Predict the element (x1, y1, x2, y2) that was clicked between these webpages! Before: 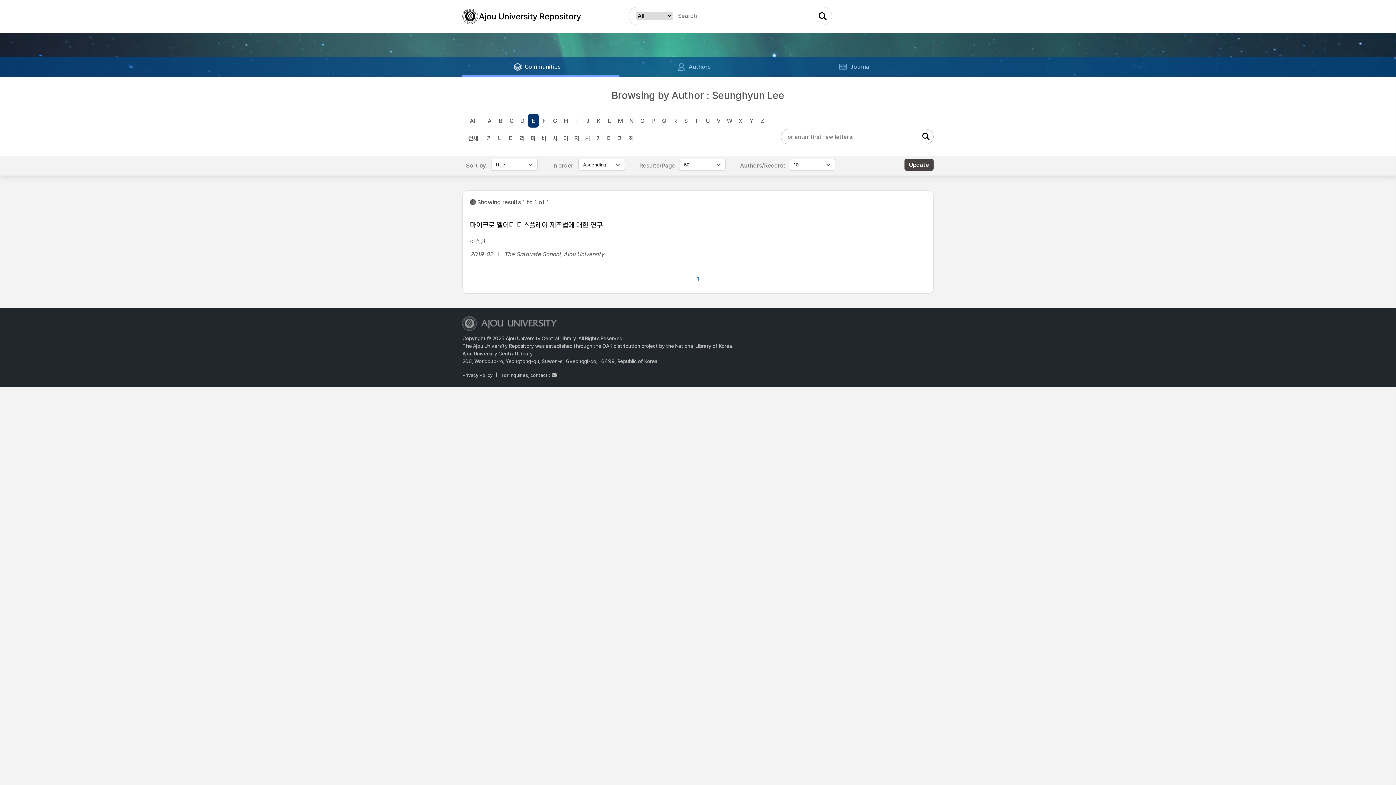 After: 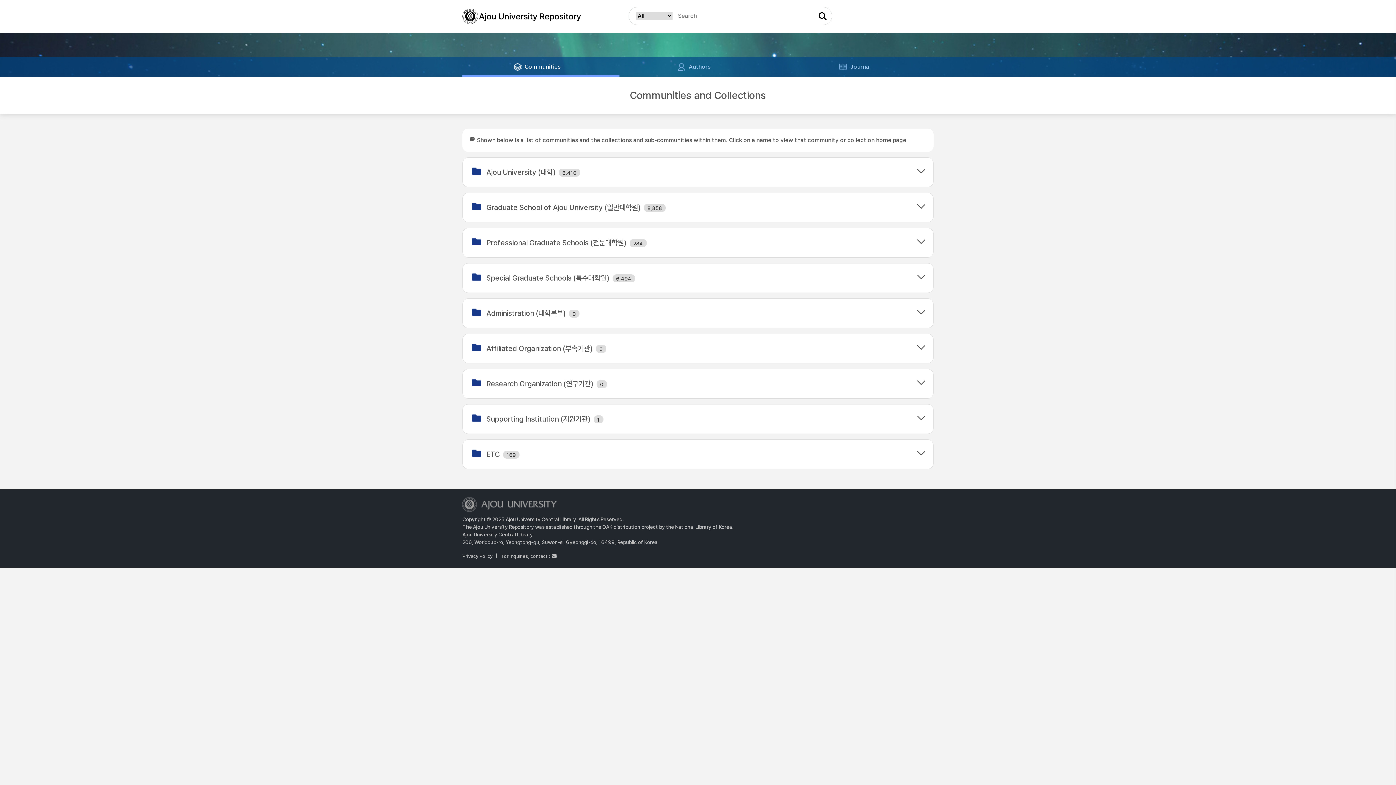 Action: bbox: (462, 56, 612, 77) label: Communities